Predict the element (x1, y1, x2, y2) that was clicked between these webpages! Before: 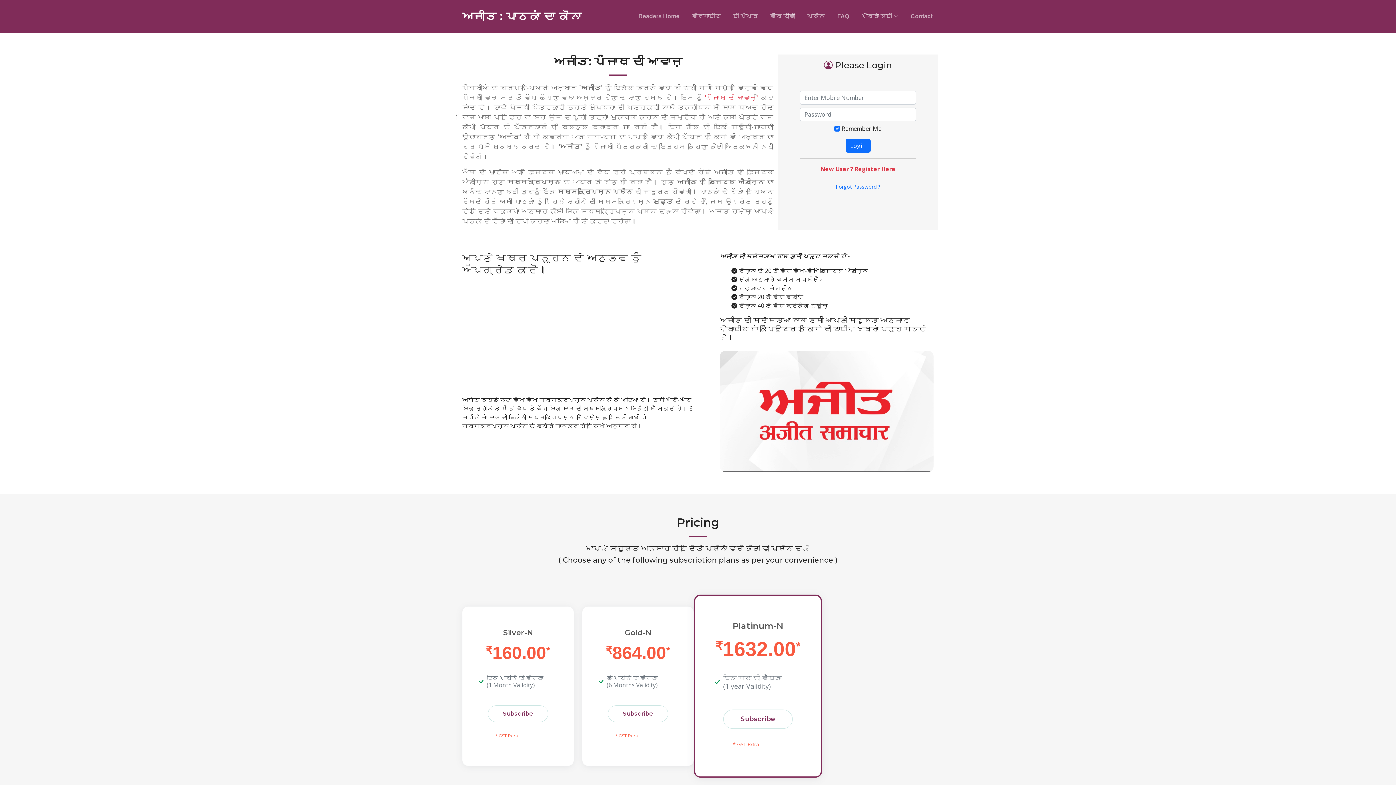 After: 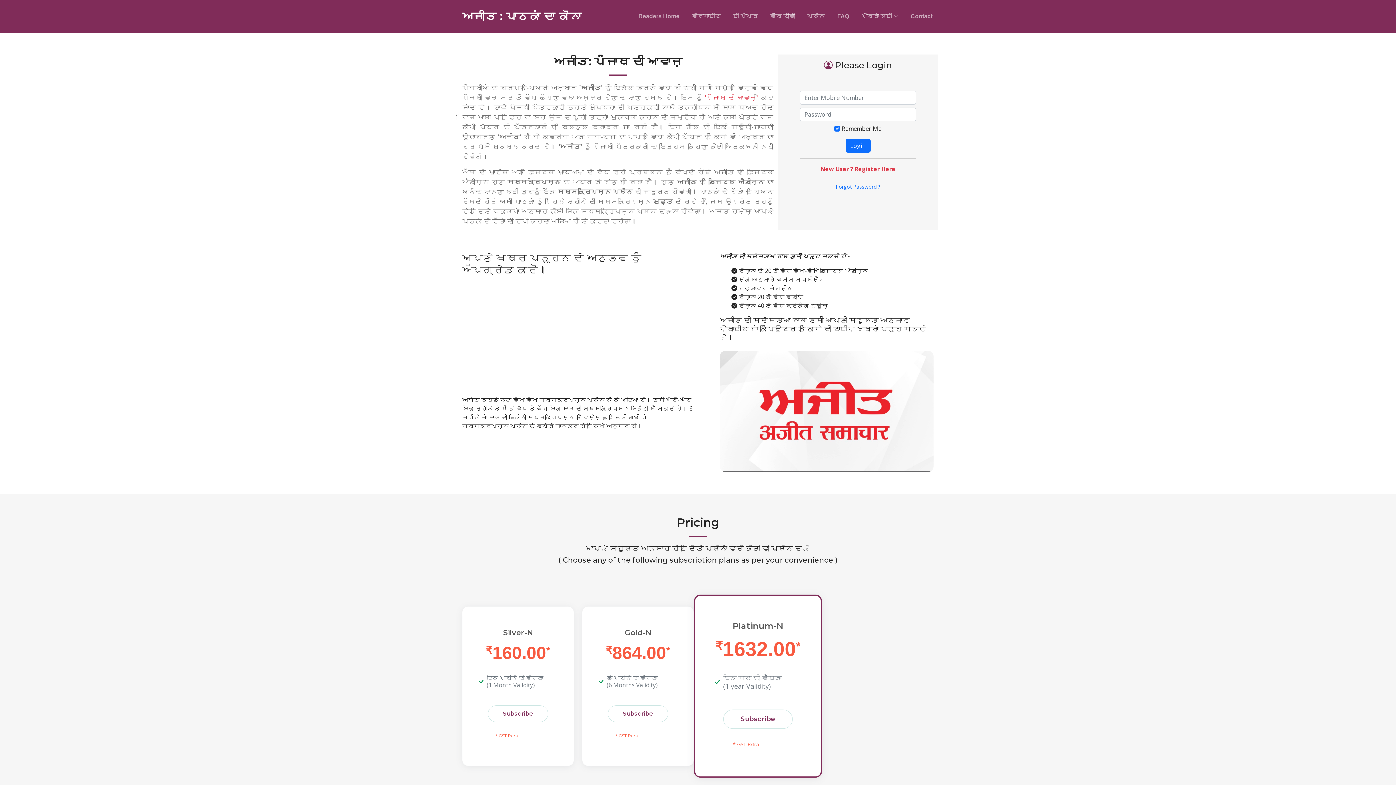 Action: bbox: (462, 9, 581, 22) label: ਅਜੀਤ : ਪਾਠਕਾਂ ਦਾ ਕੋਨਾ